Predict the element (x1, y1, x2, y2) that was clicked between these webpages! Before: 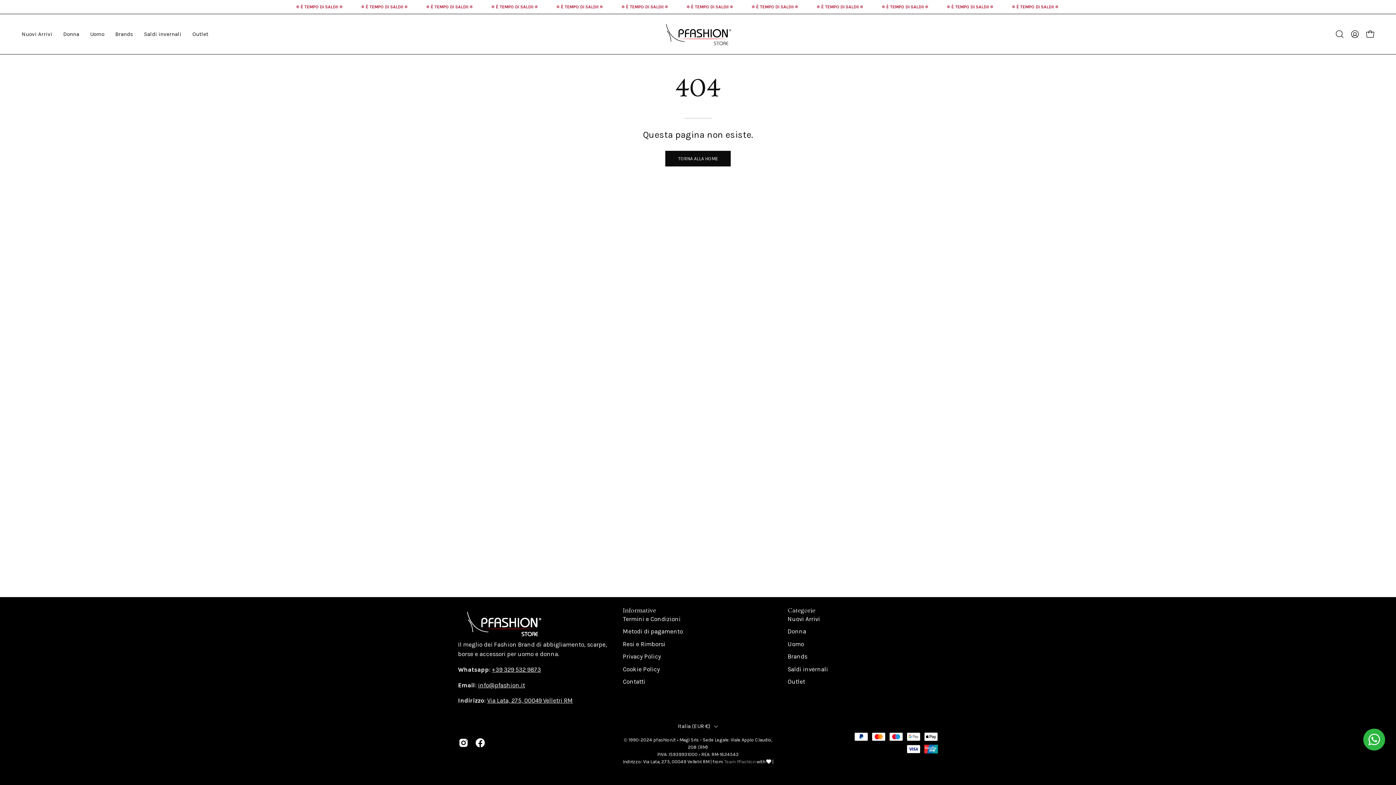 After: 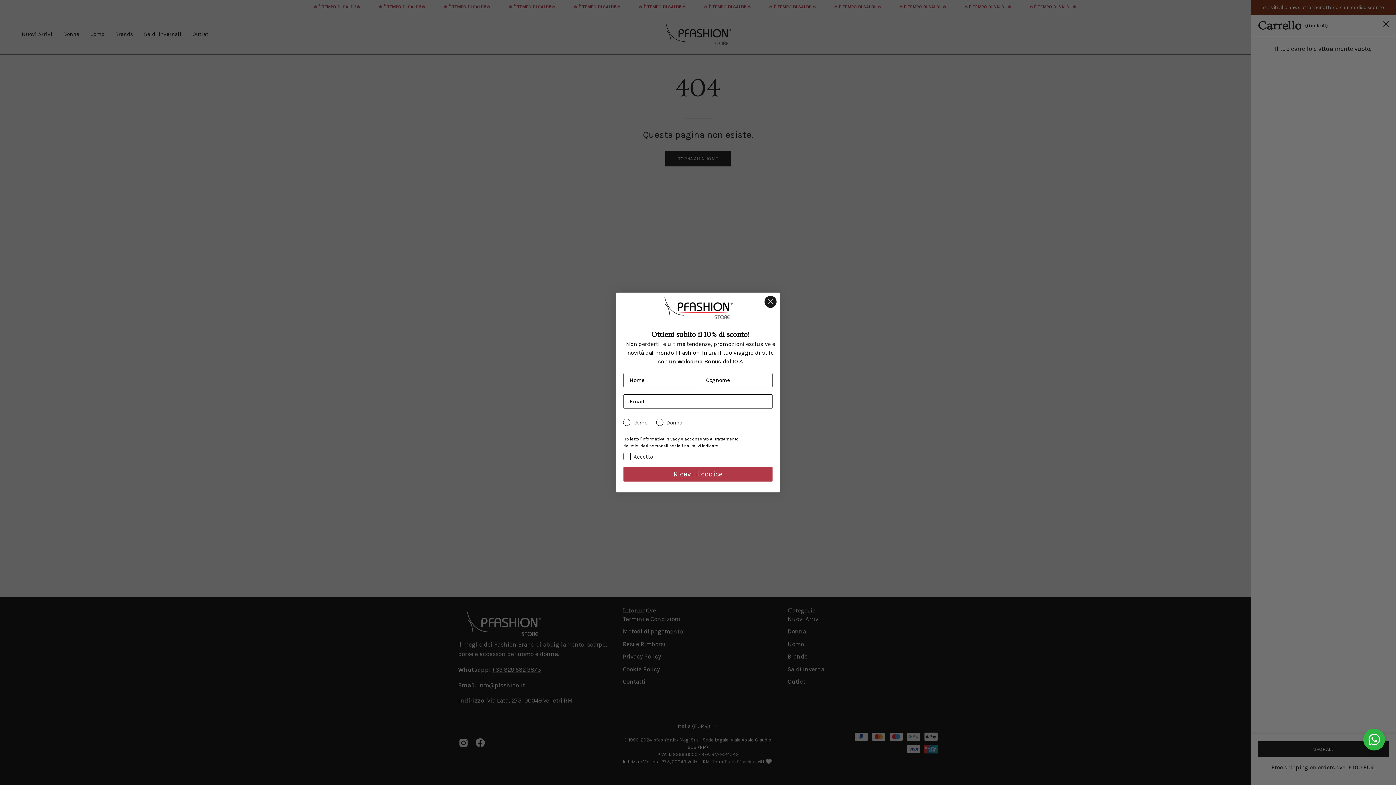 Action: label: Apri carrello bbox: (1362, 26, 1378, 41)